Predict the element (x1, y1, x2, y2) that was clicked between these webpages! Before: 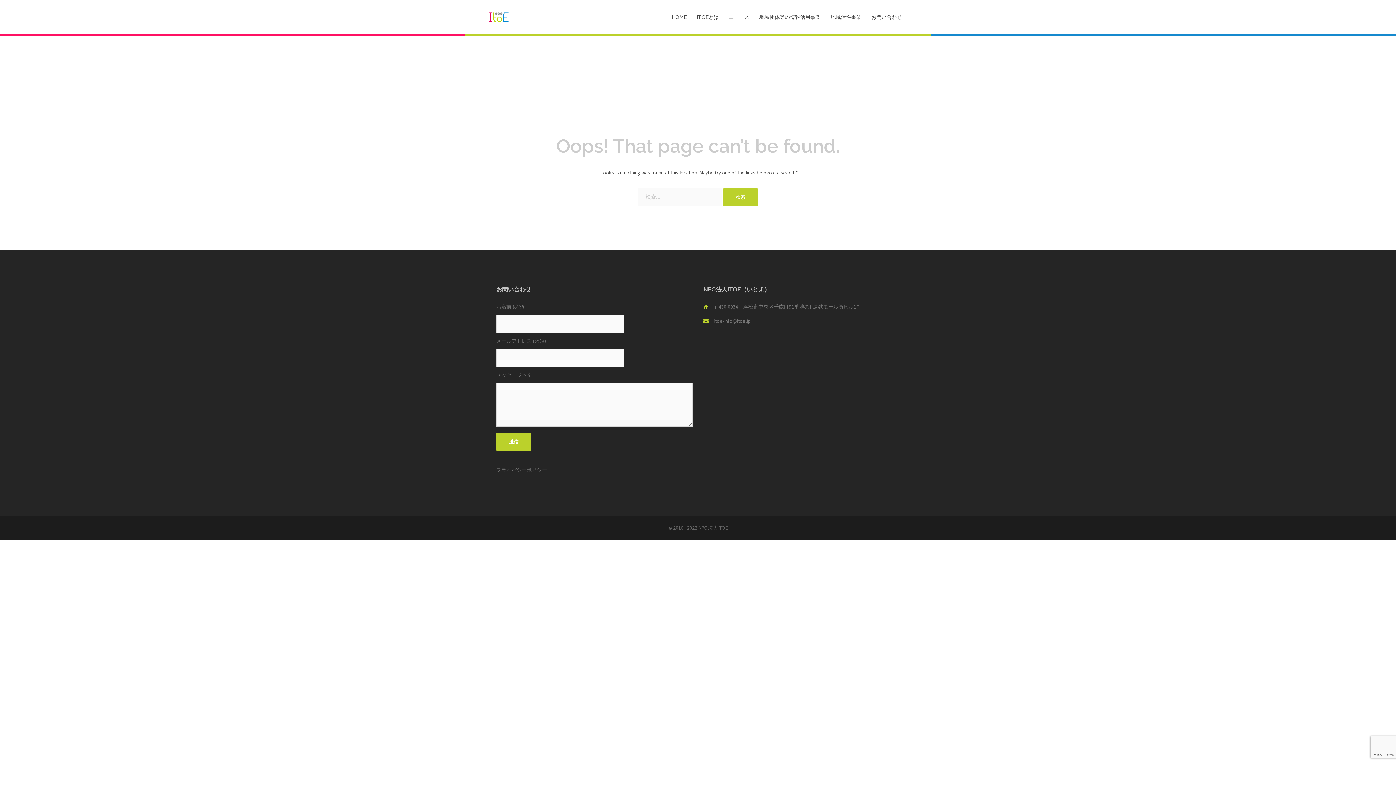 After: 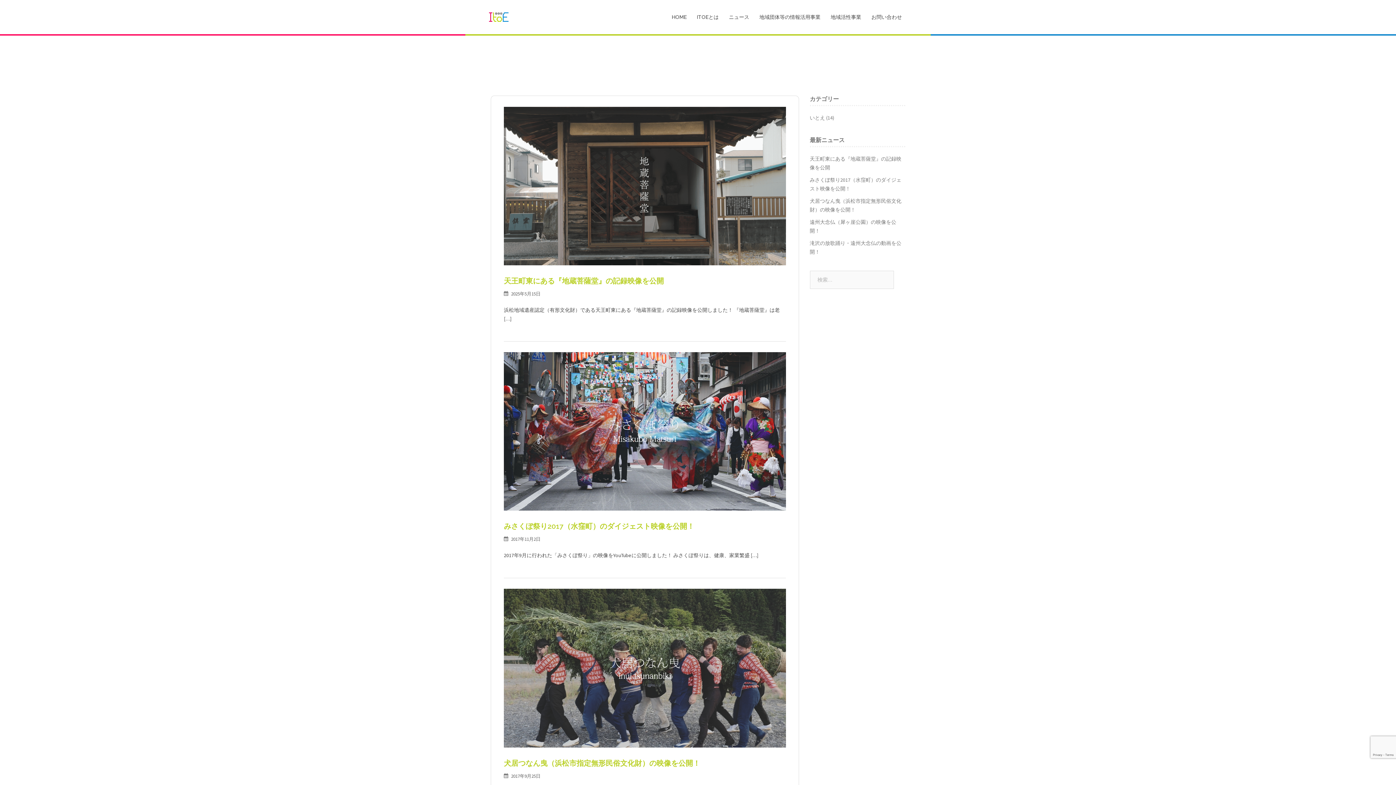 Action: label: ニュース bbox: (729, 12, 749, 21)